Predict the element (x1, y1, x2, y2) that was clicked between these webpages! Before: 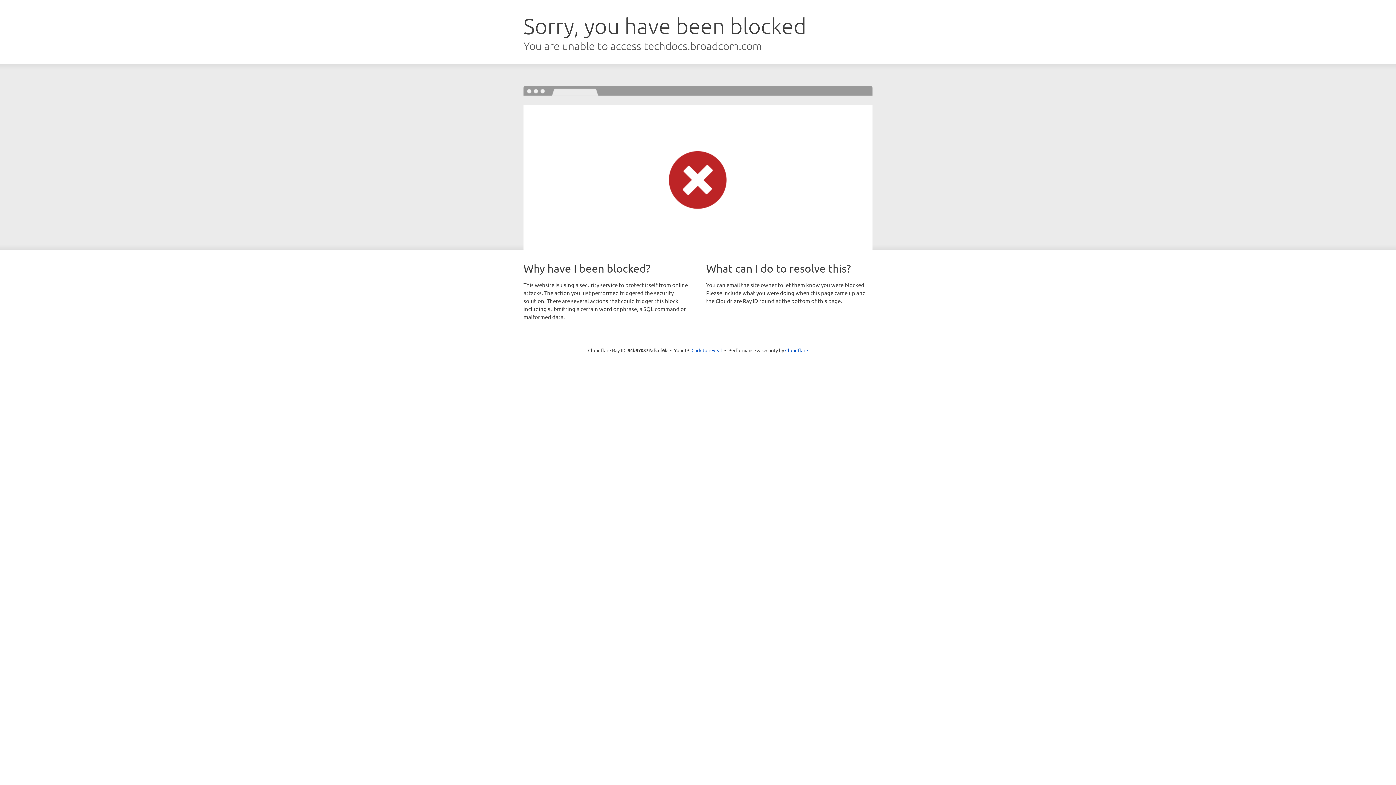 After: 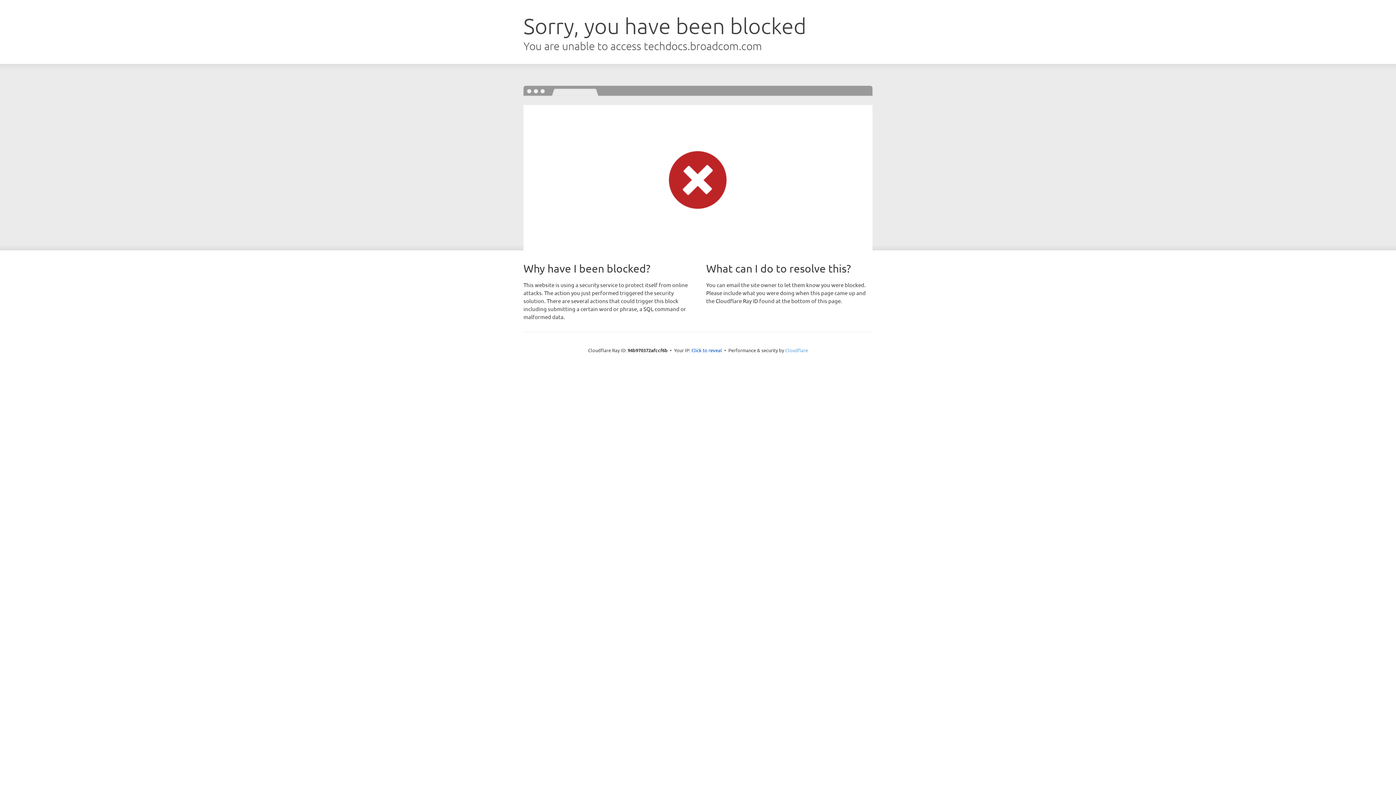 Action: bbox: (785, 347, 808, 353) label: Cloudflare